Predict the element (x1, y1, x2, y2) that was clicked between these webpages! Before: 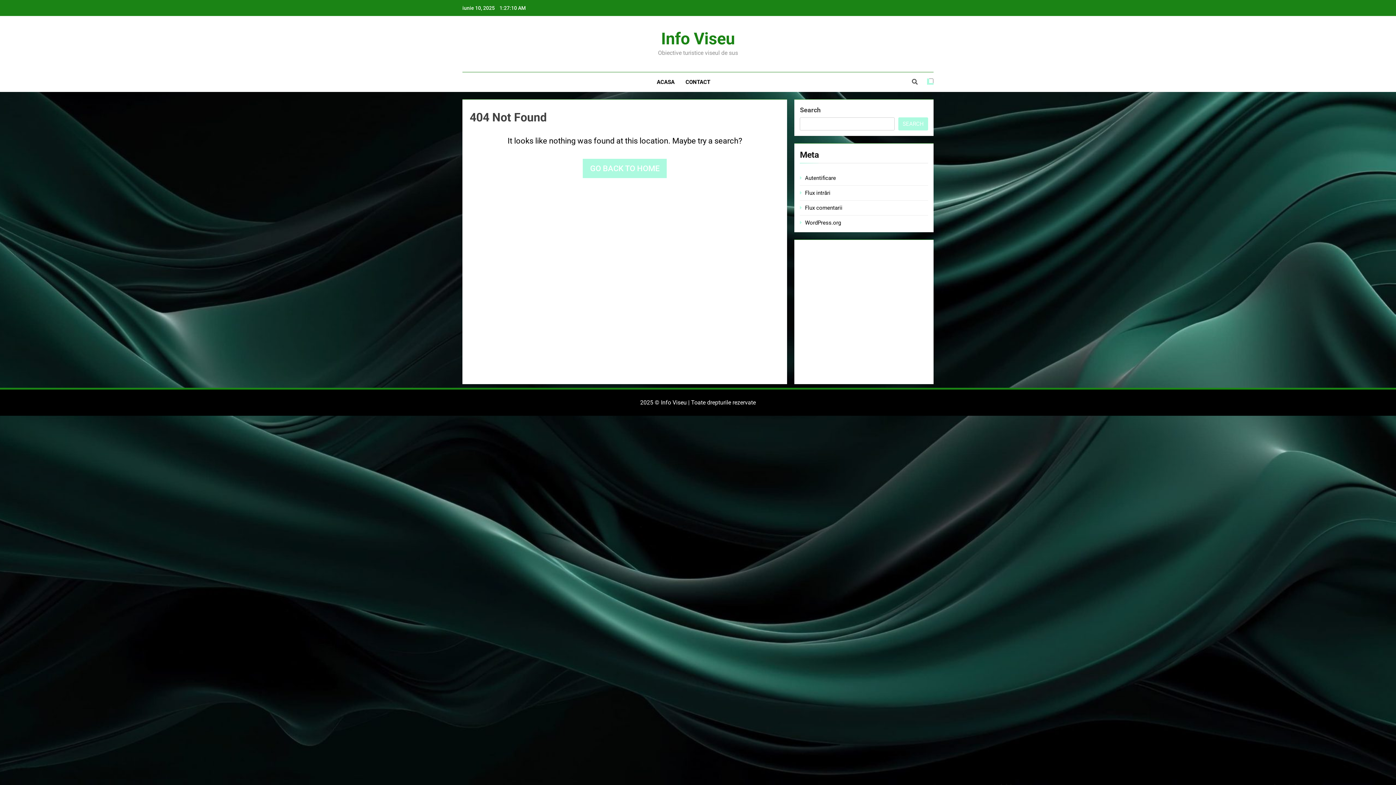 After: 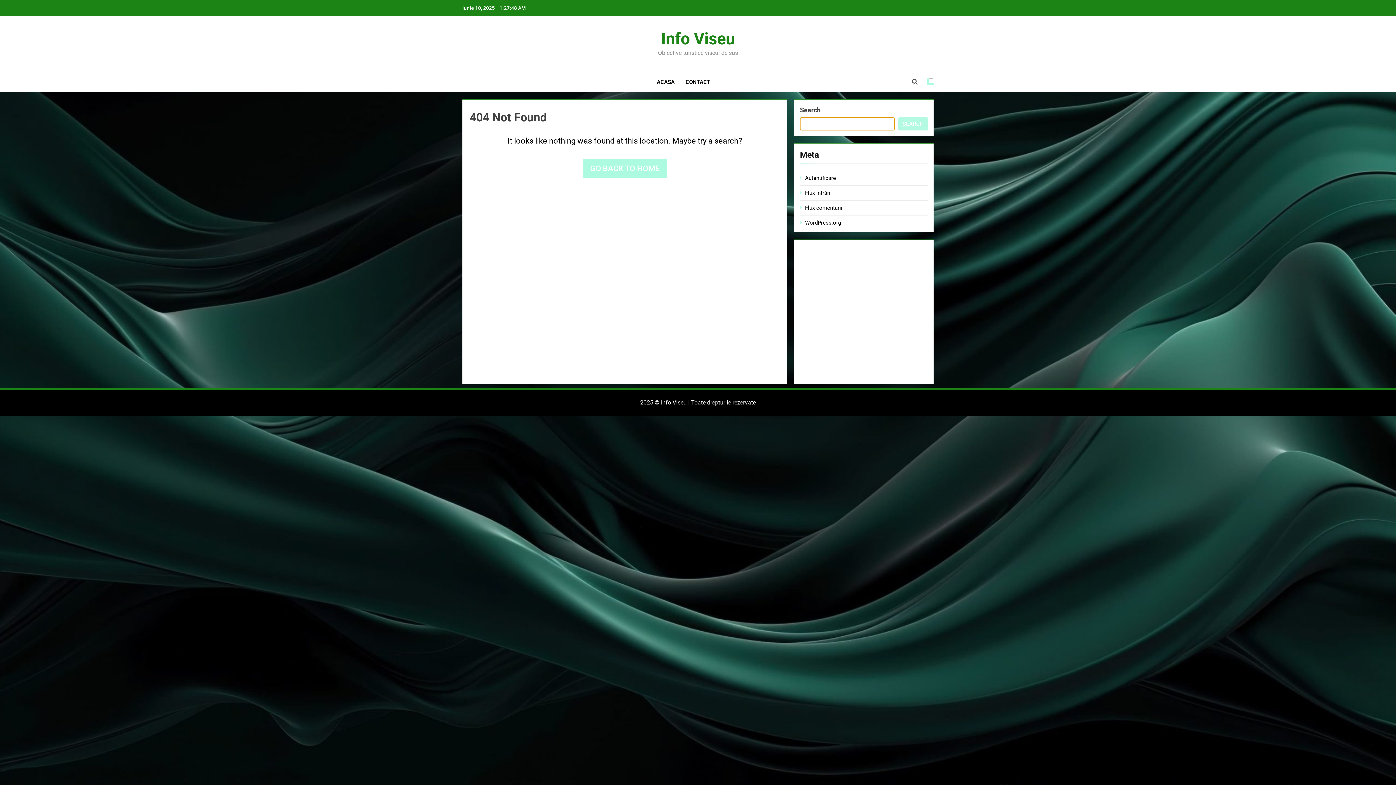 Action: label: Search bbox: (898, 117, 928, 130)